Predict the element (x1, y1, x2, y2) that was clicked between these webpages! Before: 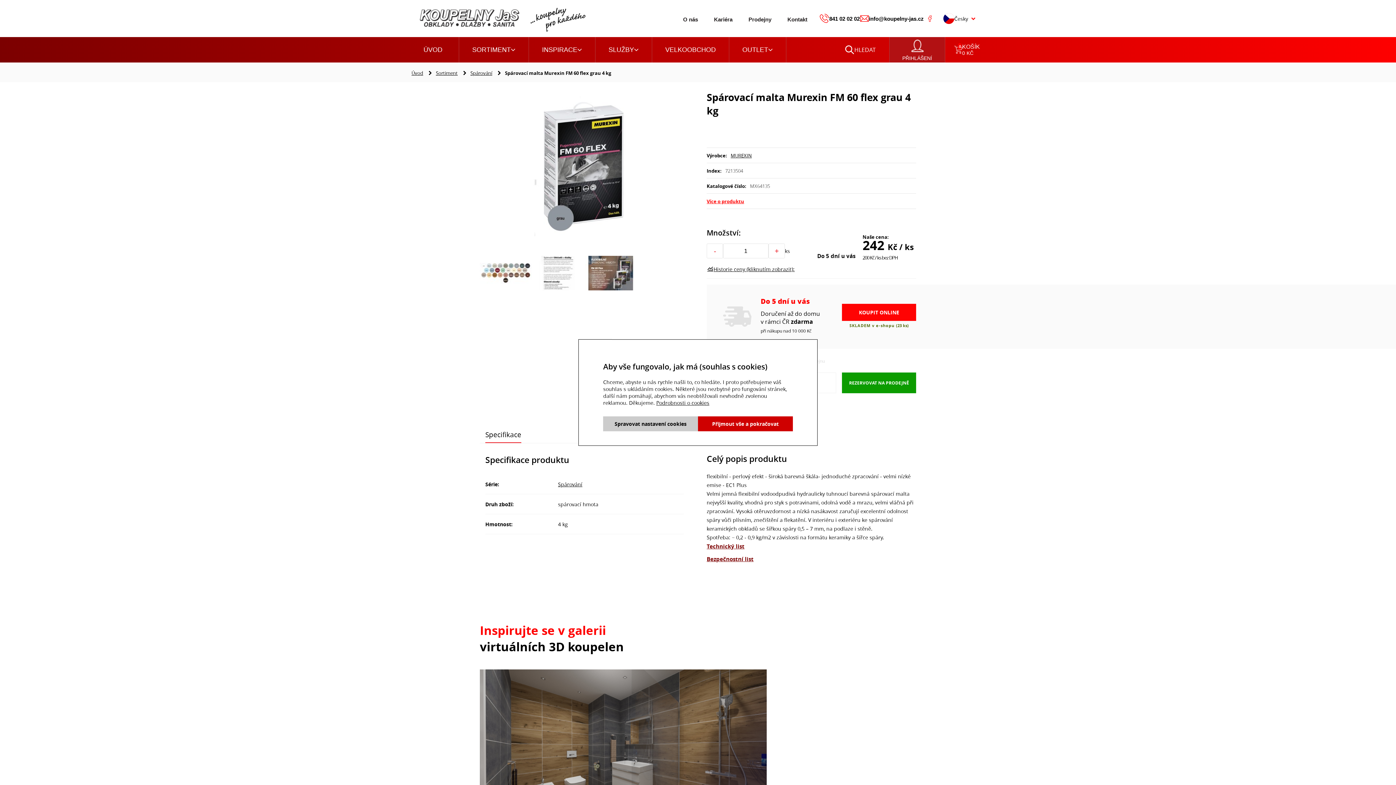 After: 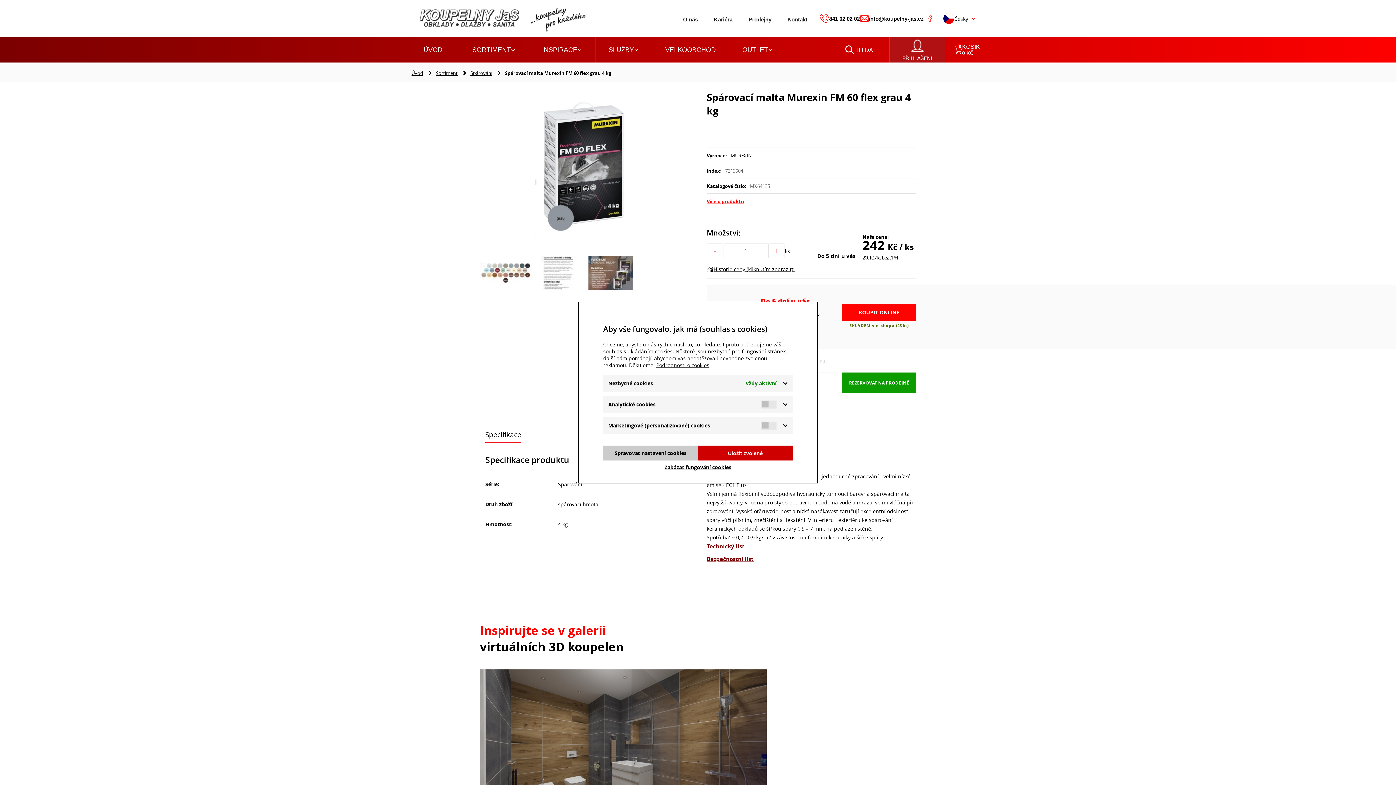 Action: bbox: (603, 416, 698, 431) label: Spravovat nastavení cookies